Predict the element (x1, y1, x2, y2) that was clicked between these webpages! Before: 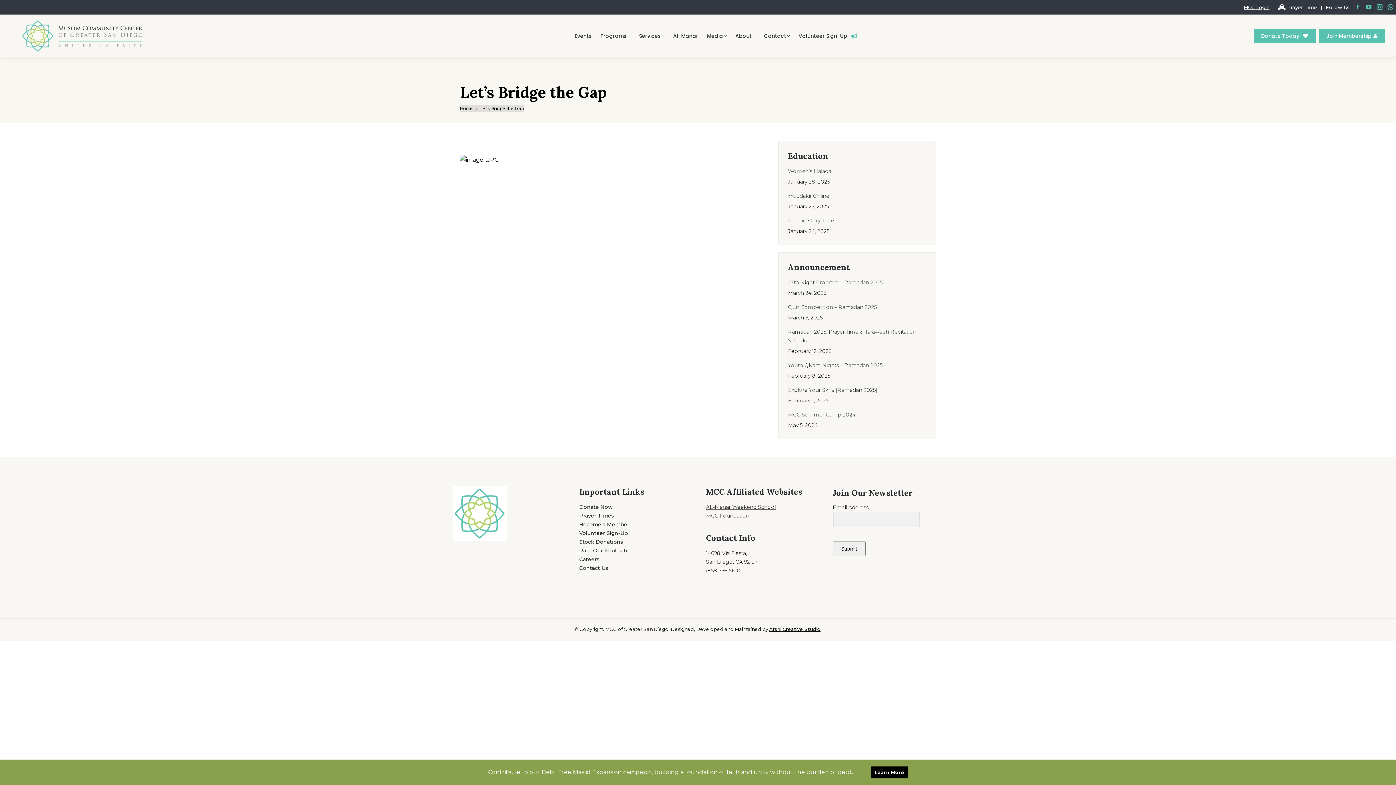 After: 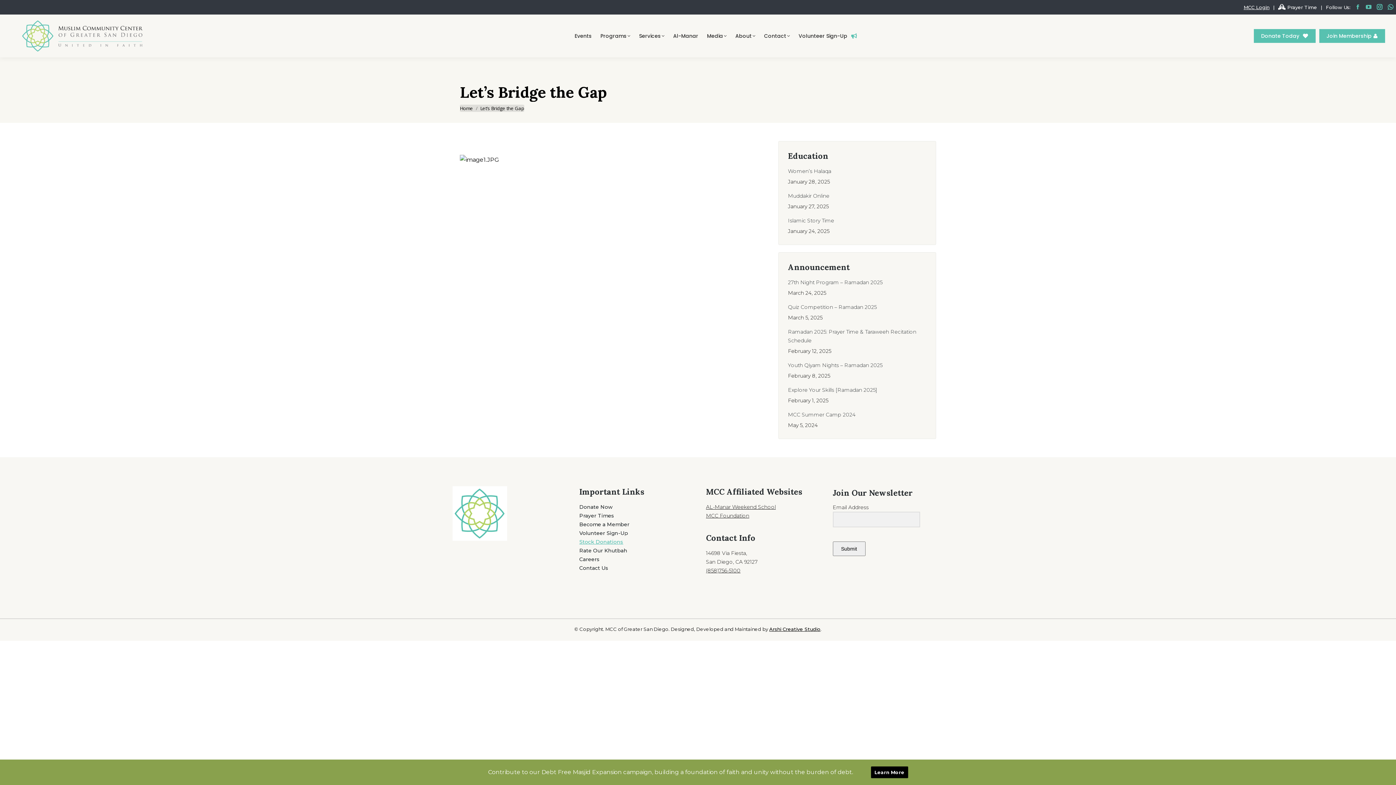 Action: label: Stock Donations bbox: (579, 537, 623, 546)